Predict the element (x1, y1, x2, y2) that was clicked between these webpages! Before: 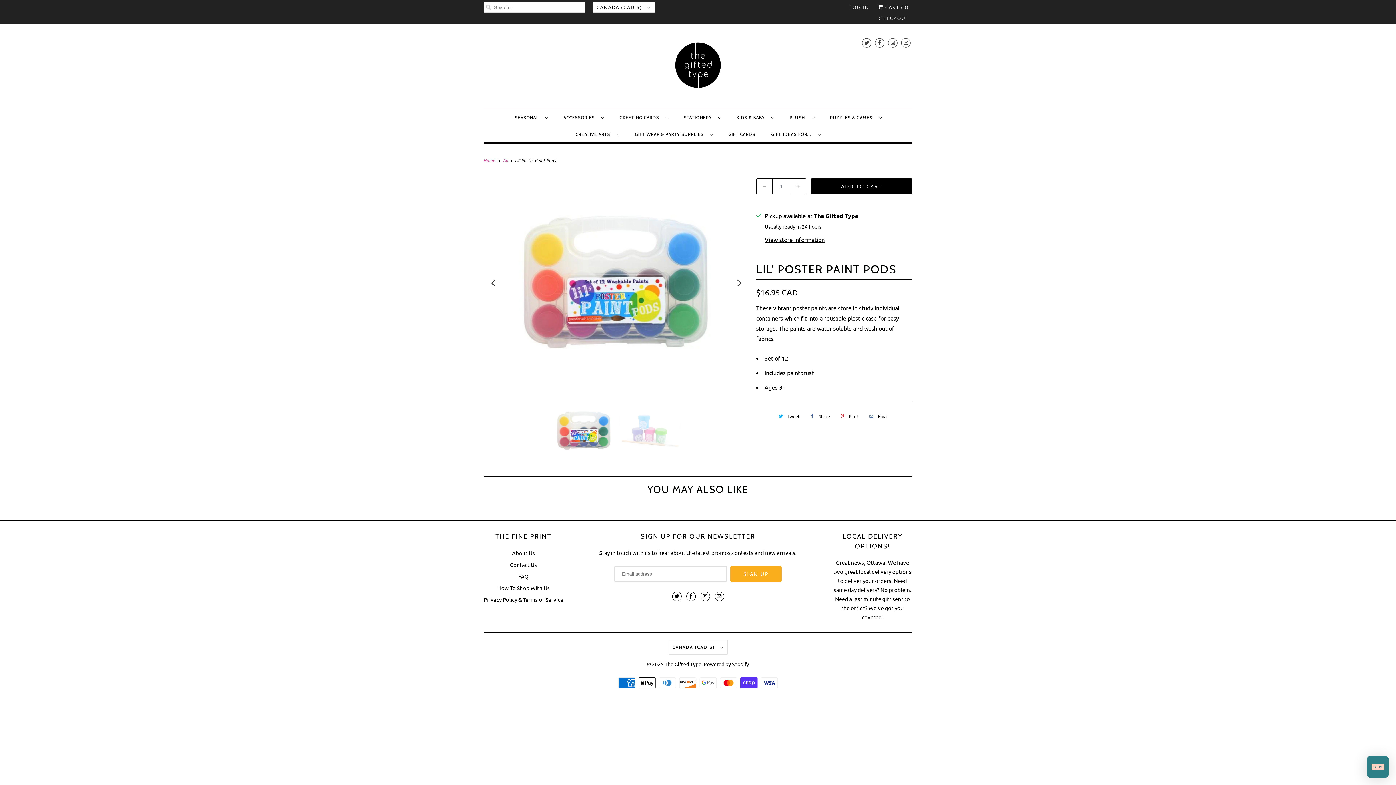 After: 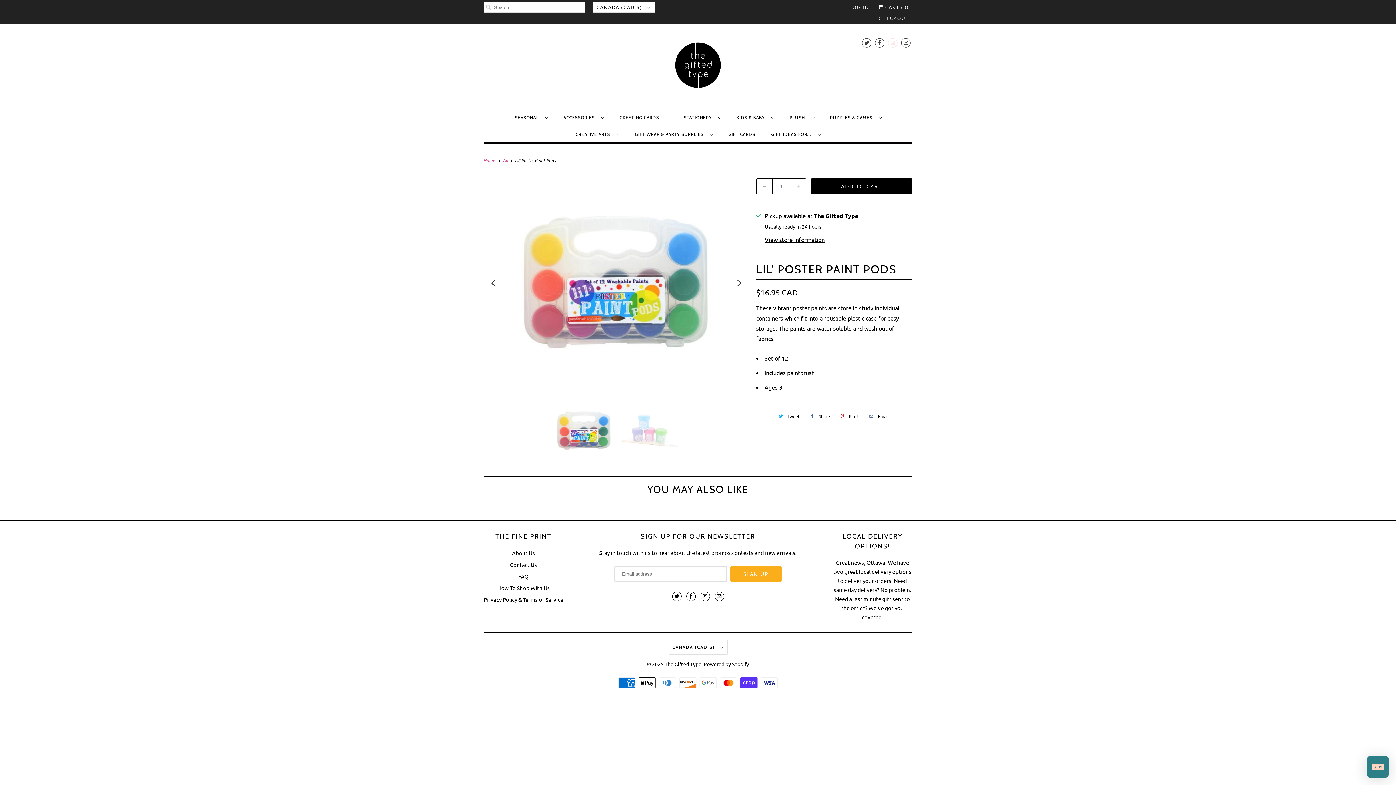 Action: bbox: (888, 34, 897, 50)